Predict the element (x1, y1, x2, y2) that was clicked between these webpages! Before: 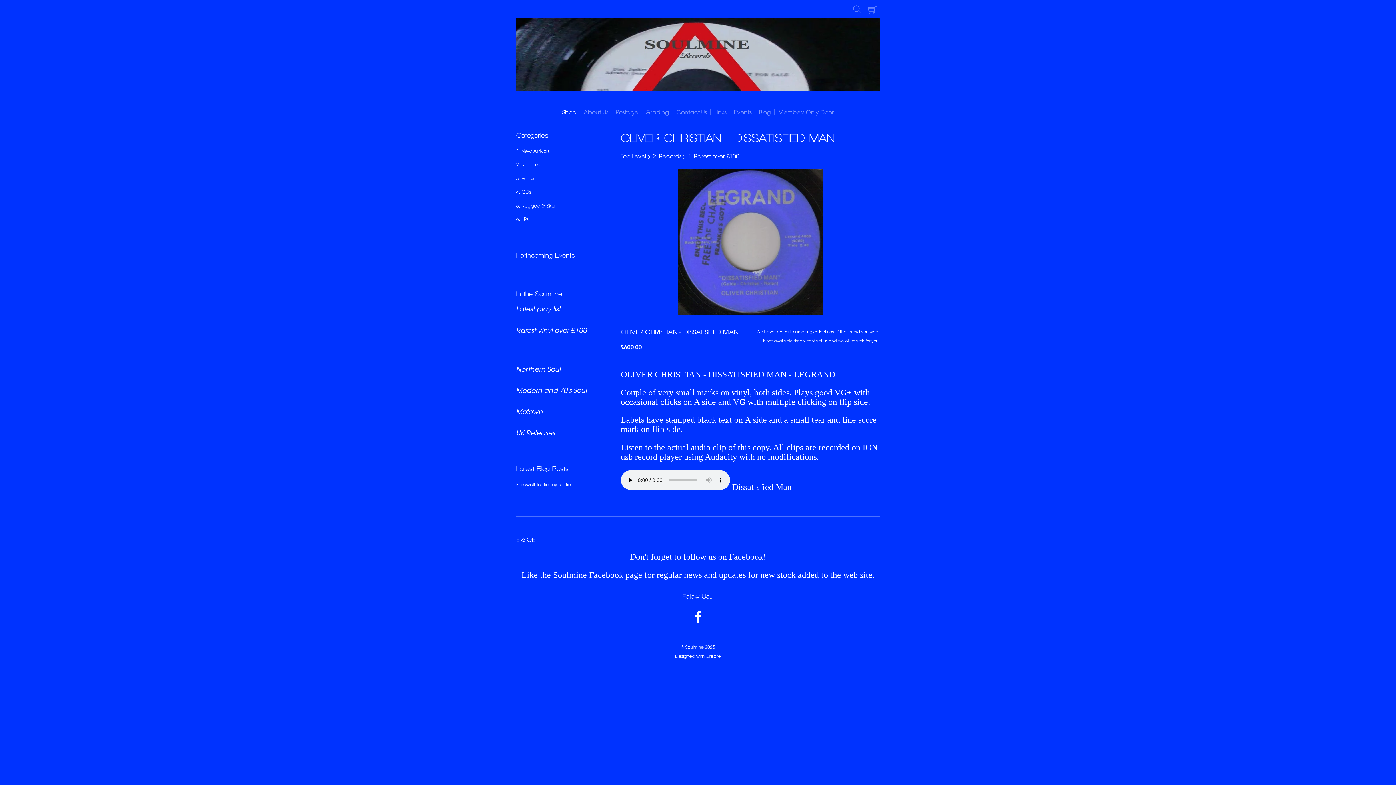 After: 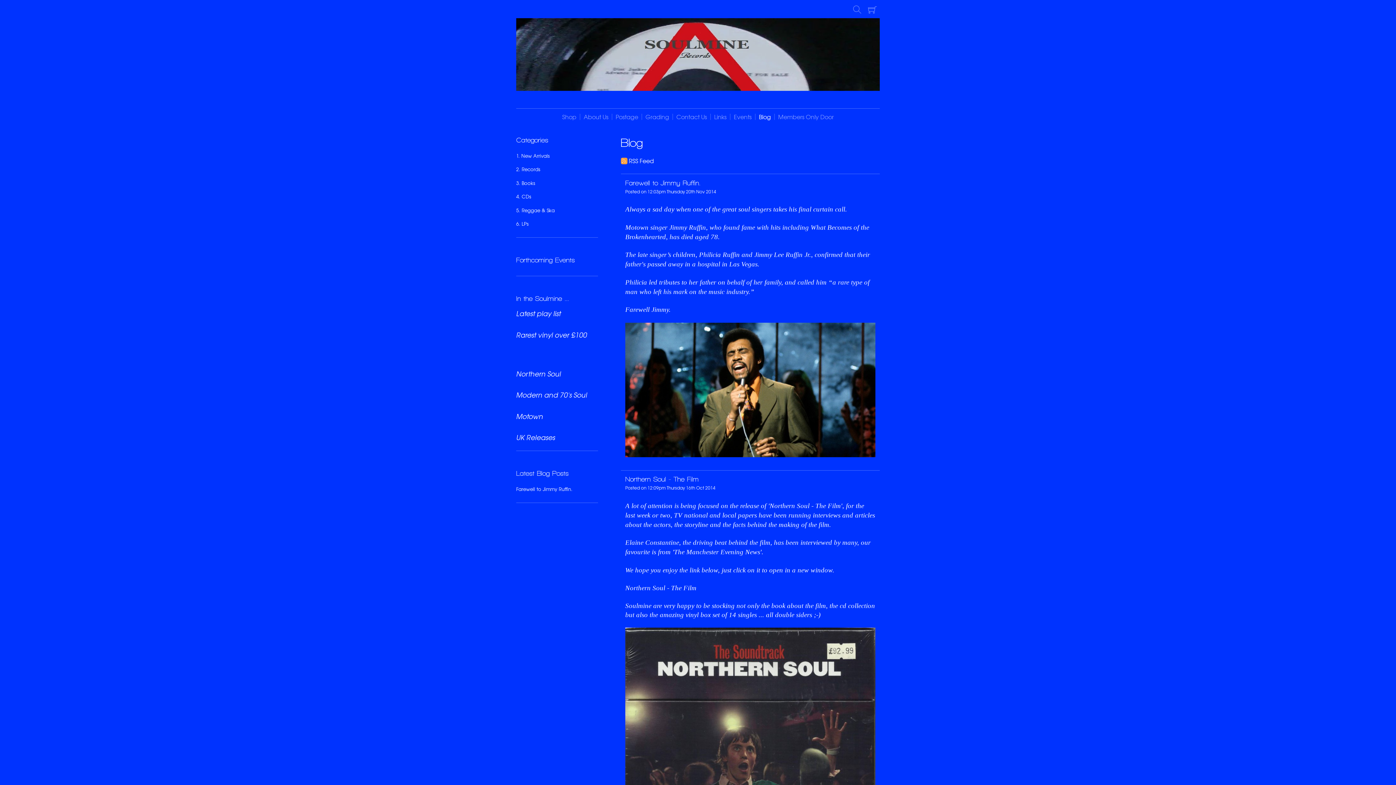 Action: bbox: (755, 104, 774, 120) label: Blog